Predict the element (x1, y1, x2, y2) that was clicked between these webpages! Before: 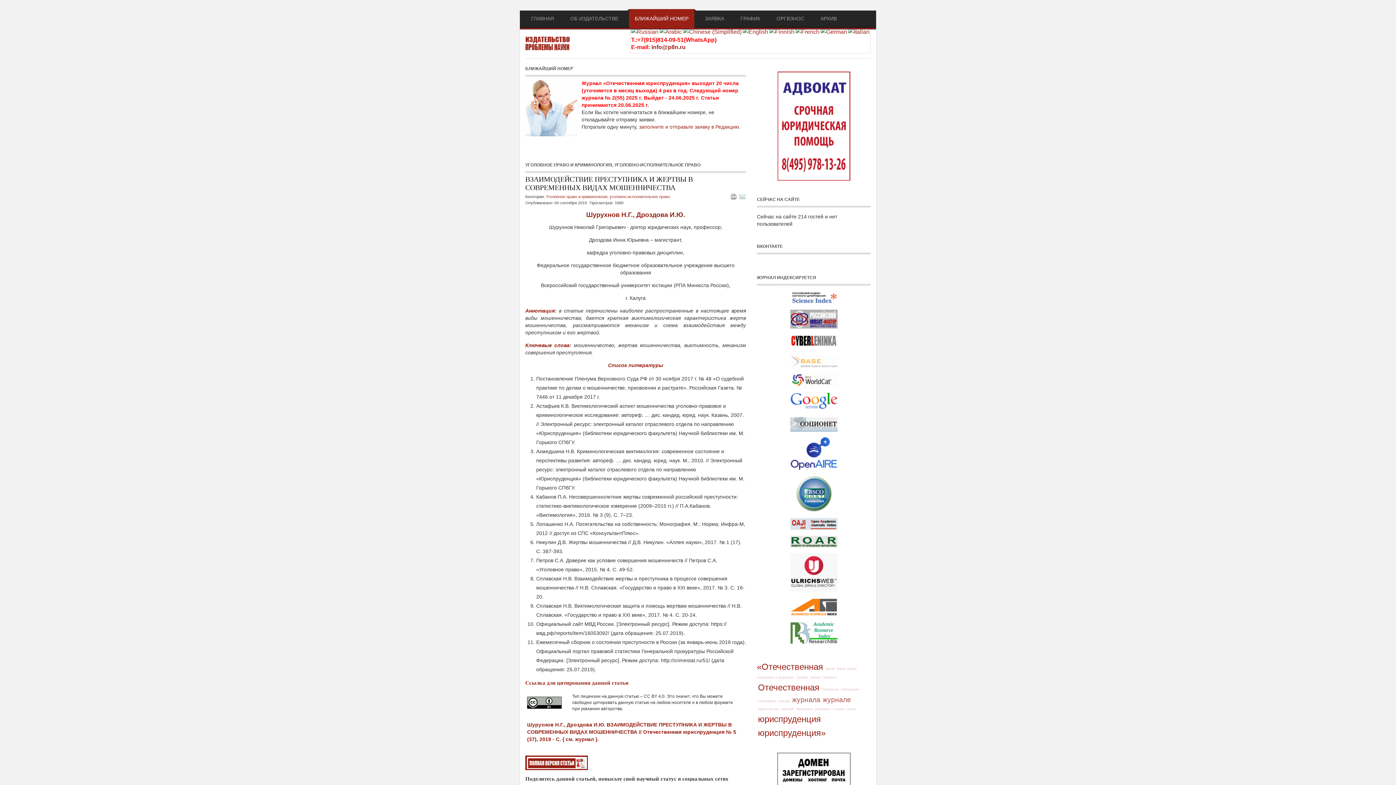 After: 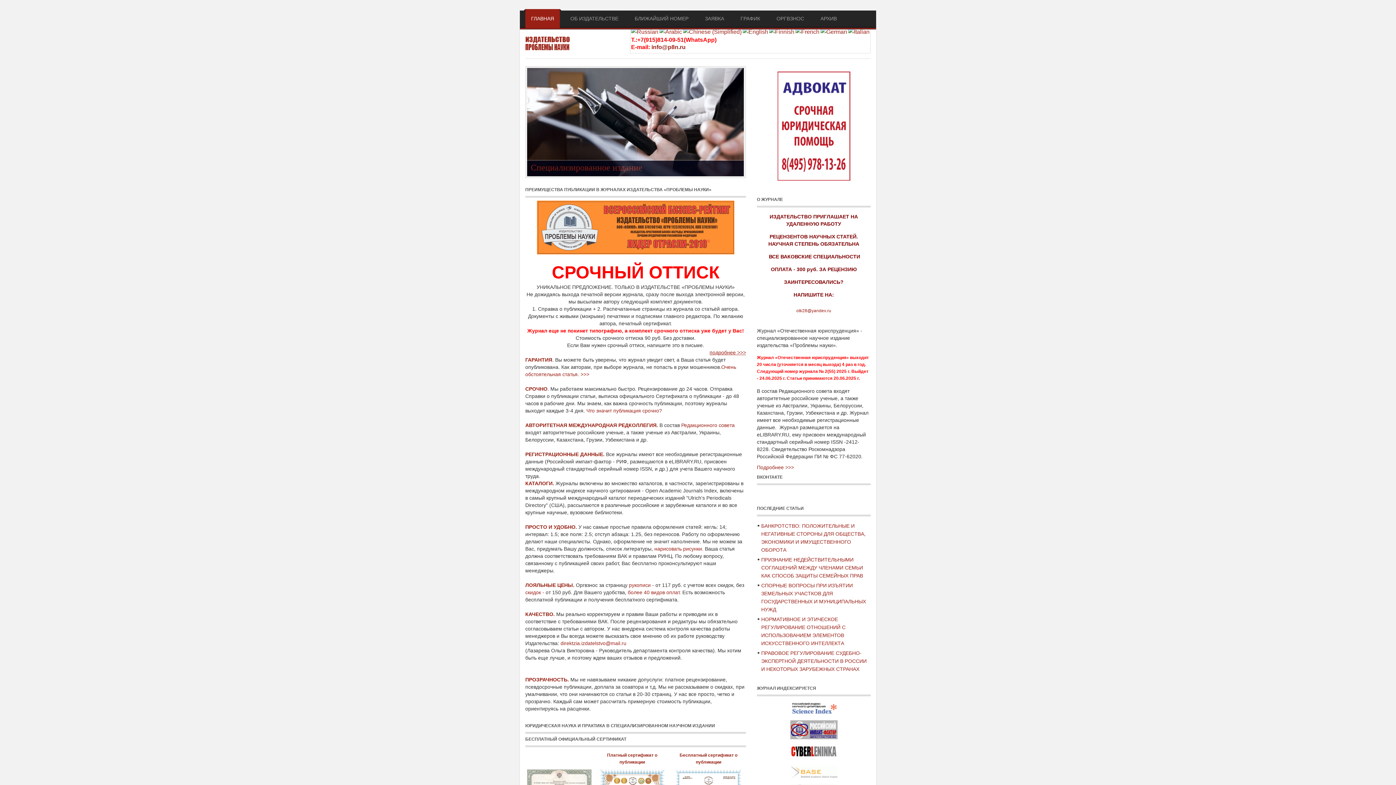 Action: label: Юридическая наука bbox: (525, 36, 570, 52)